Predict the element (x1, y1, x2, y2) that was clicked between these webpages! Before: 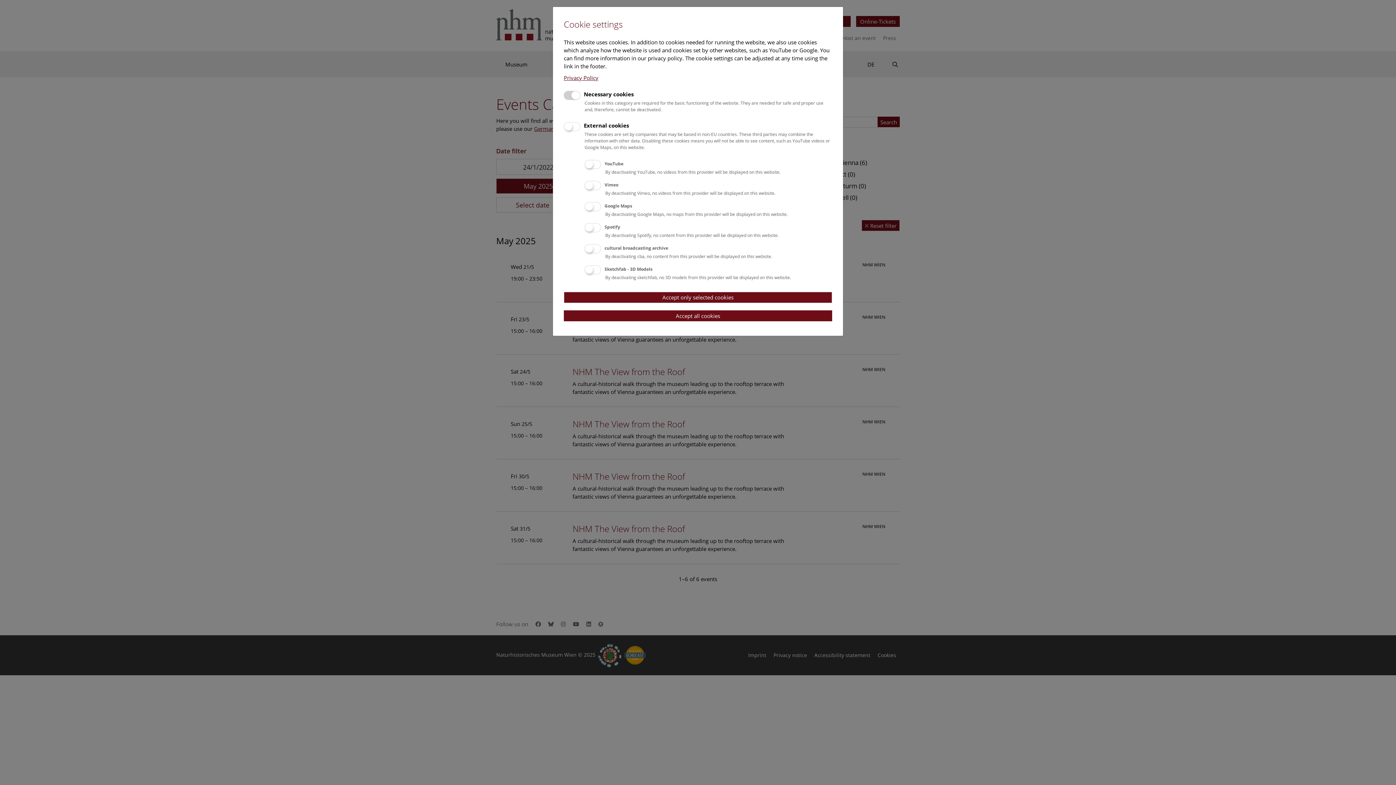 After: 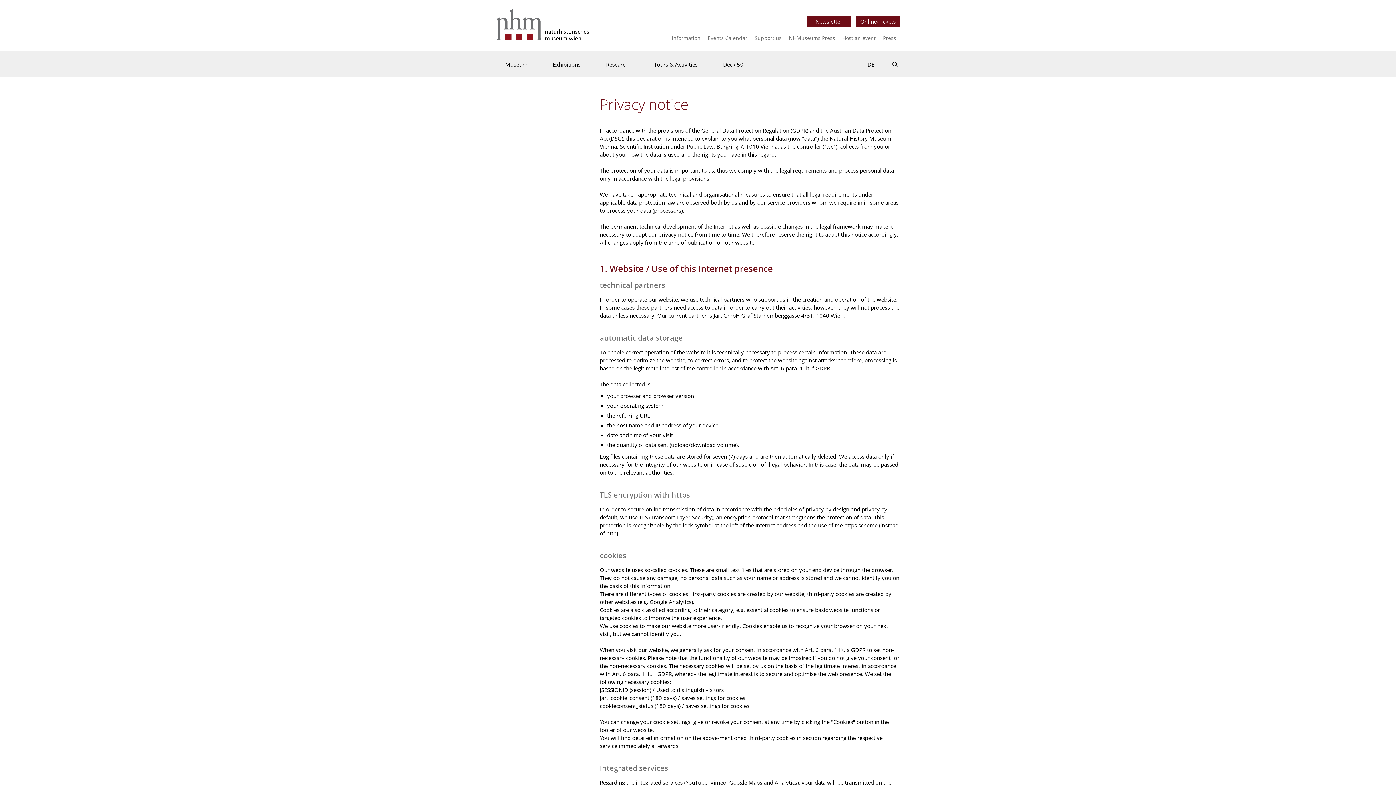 Action: bbox: (564, 74, 598, 81) label: Privacy Policy